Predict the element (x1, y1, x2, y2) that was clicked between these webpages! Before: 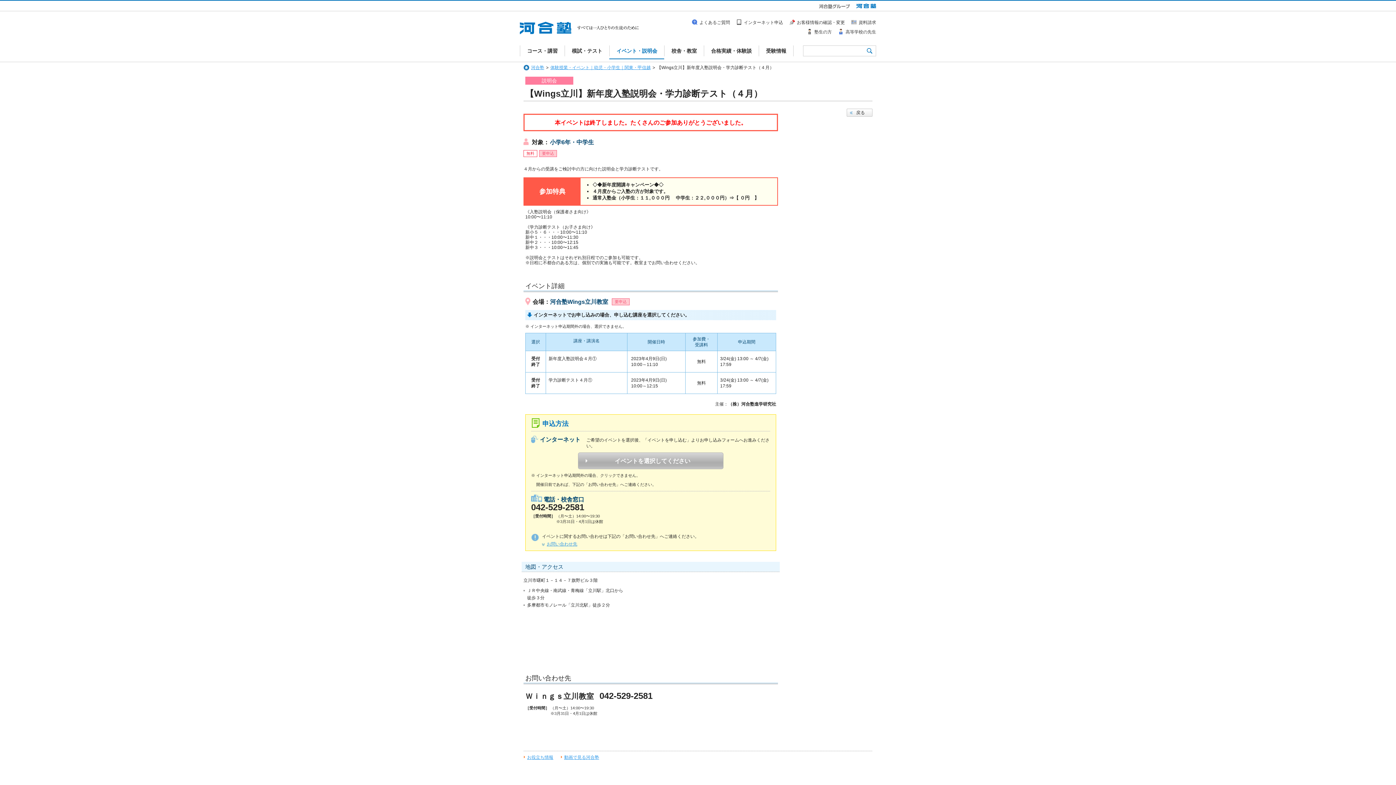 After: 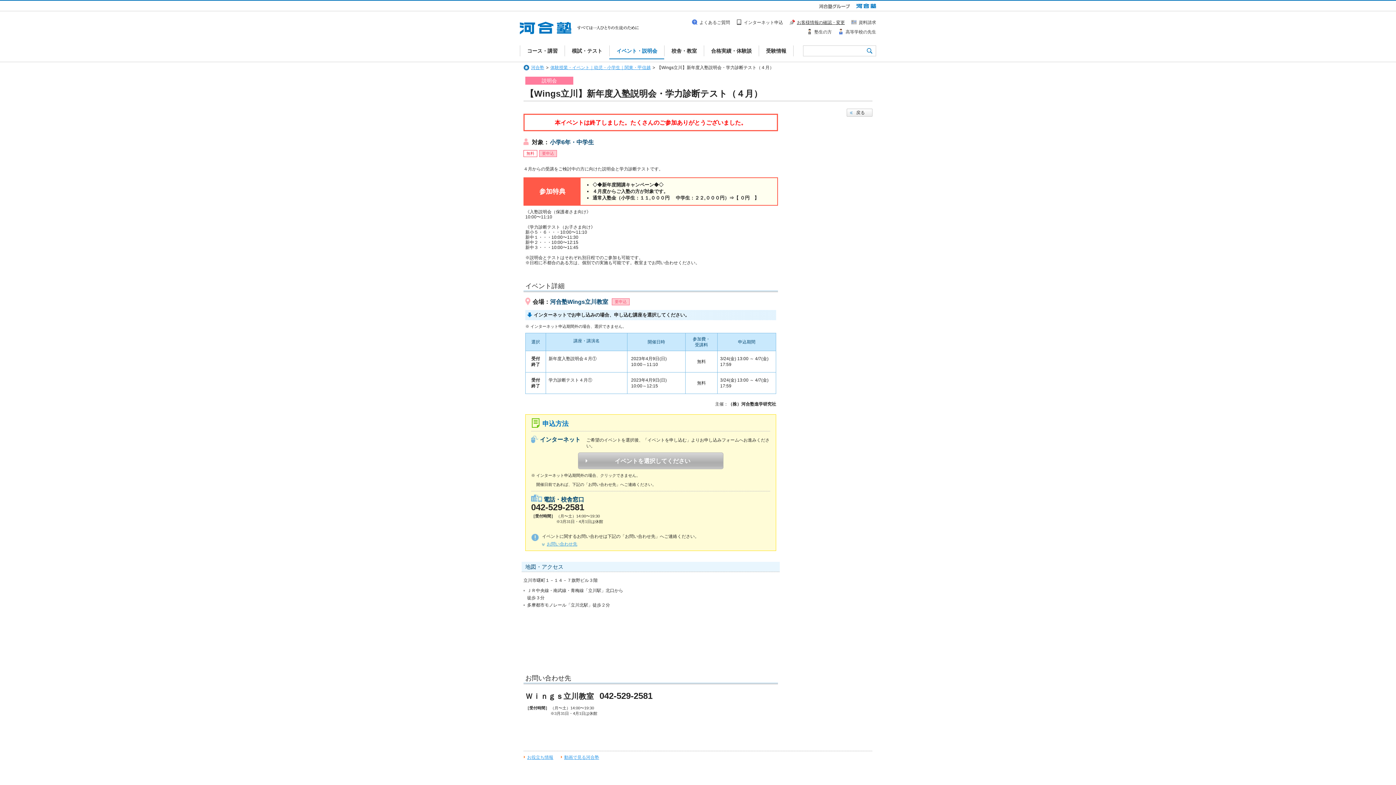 Action: bbox: (789, 19, 845, 25) label: お客様情報の確認・変更